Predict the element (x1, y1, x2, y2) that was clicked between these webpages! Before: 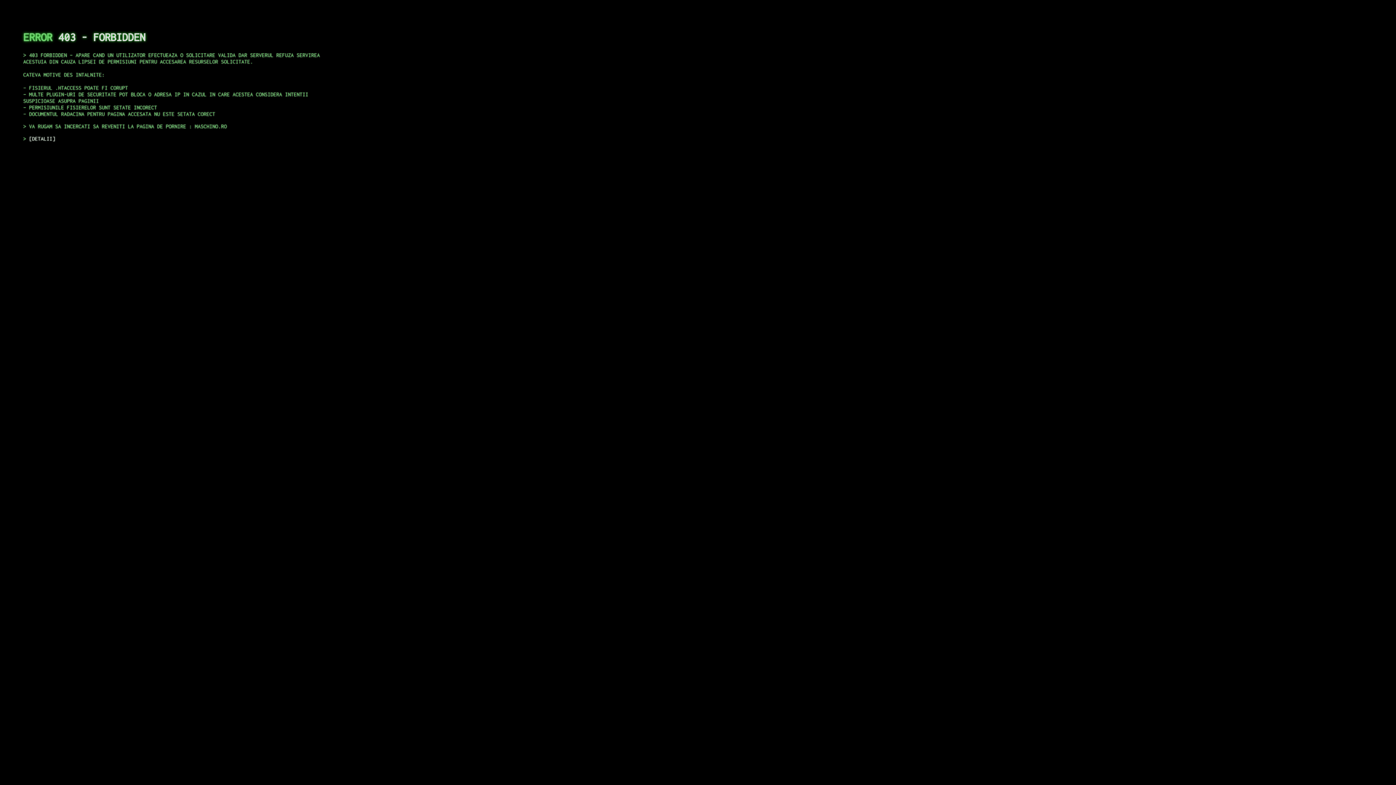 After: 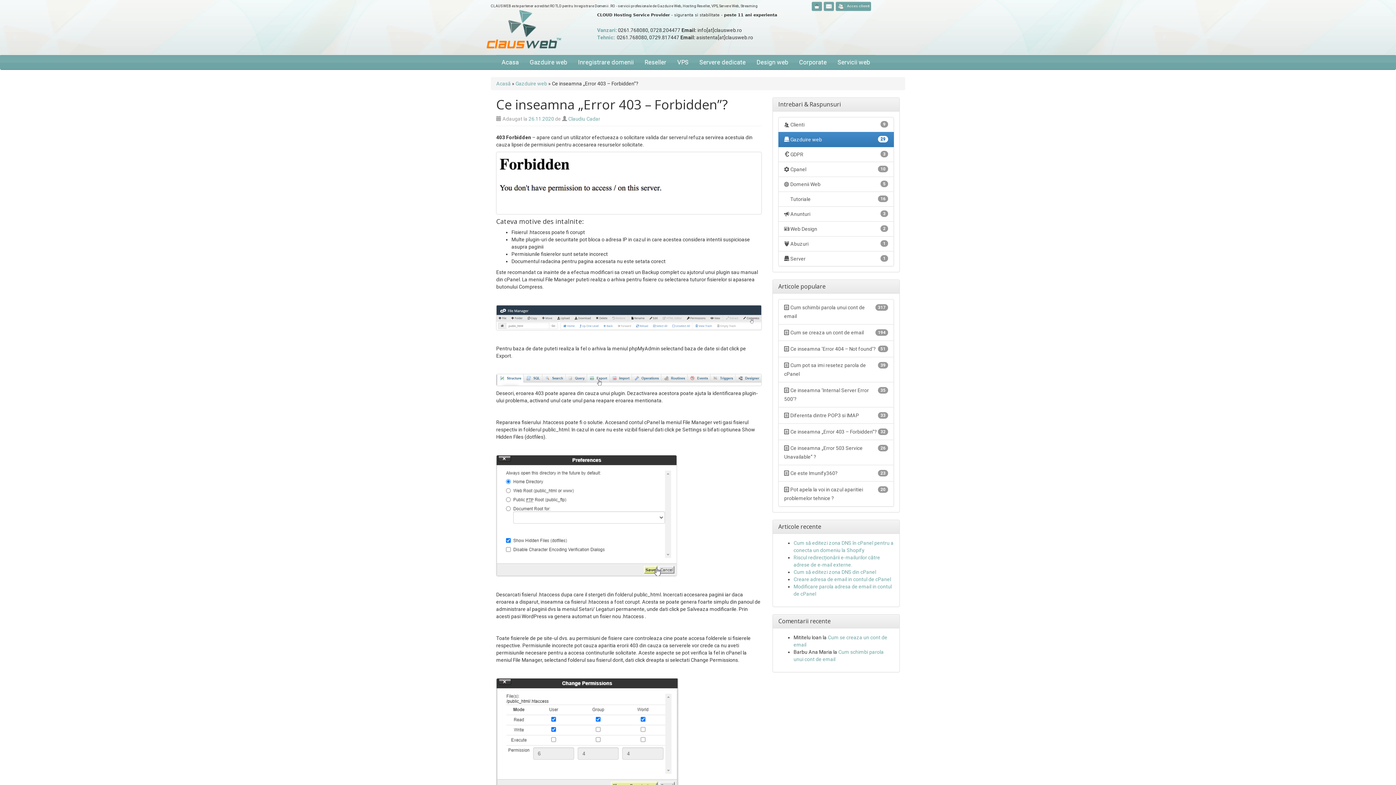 Action: bbox: (29, 135, 55, 141) label: DETALII